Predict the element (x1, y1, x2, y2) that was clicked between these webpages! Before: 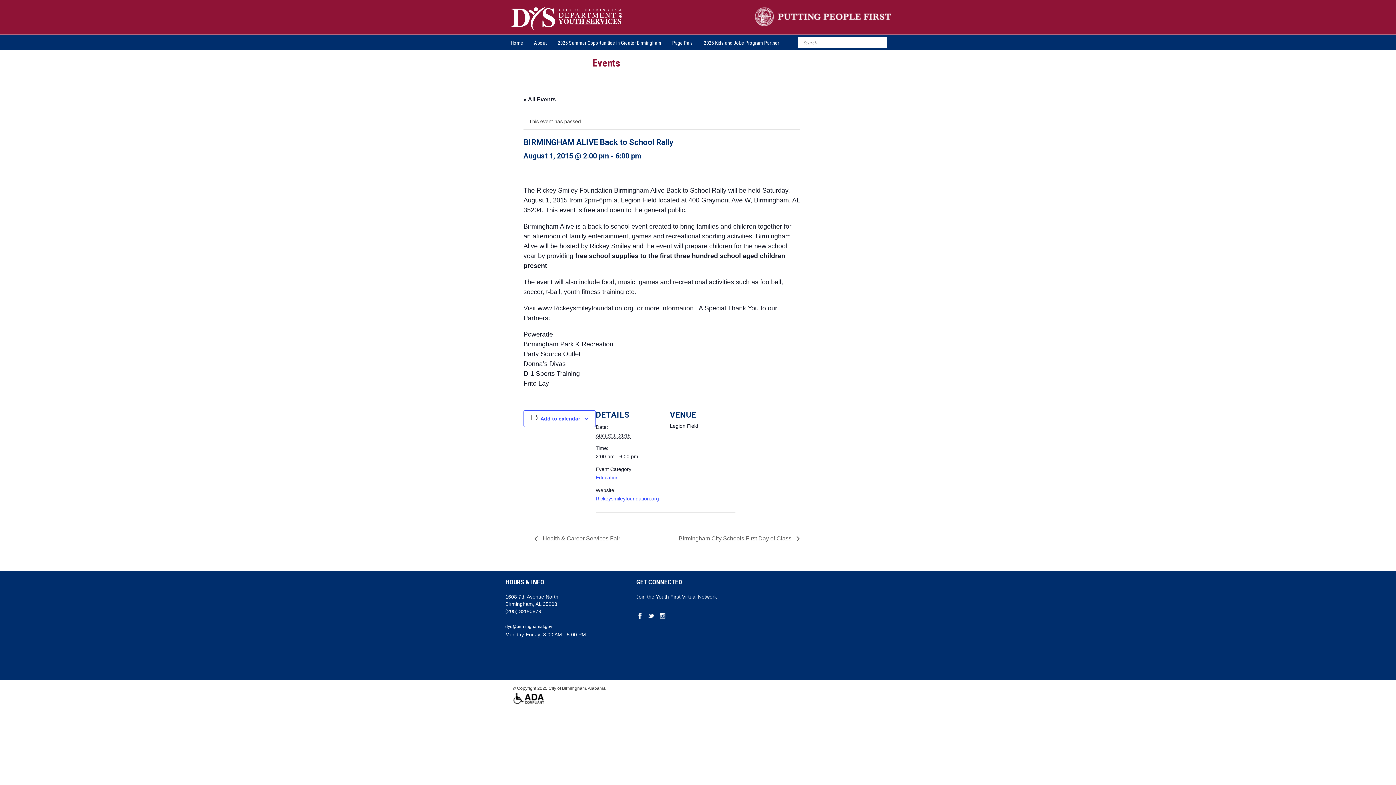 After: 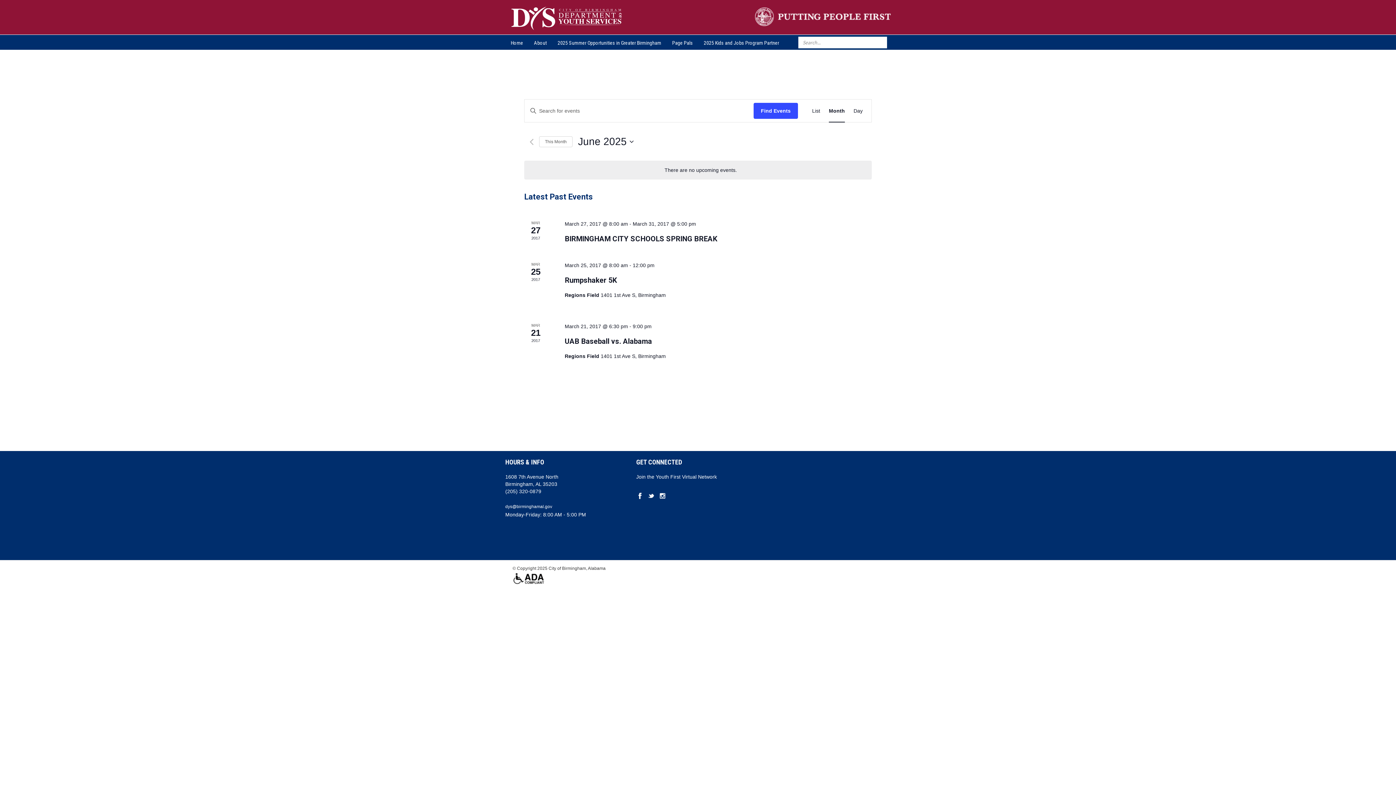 Action: bbox: (523, 96, 556, 102) label: « All Events